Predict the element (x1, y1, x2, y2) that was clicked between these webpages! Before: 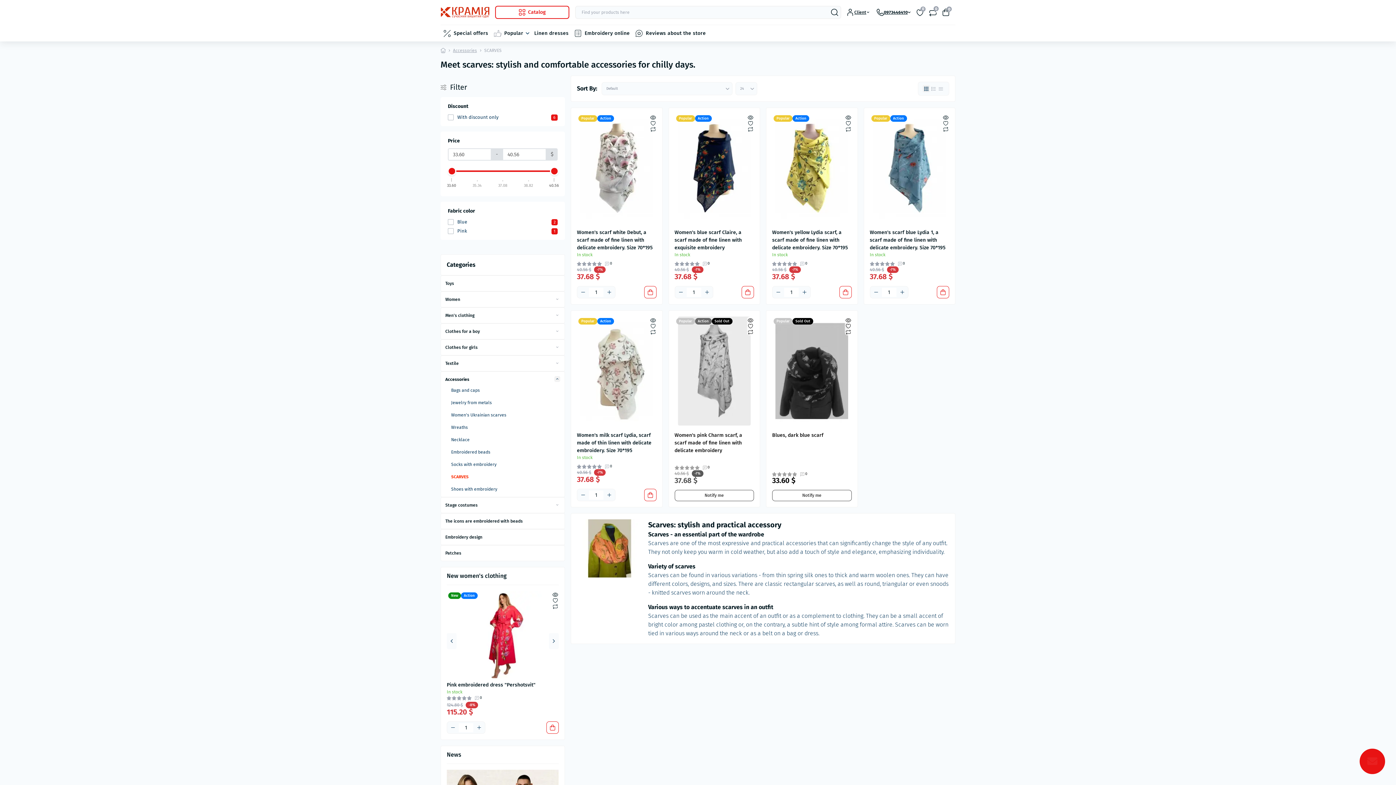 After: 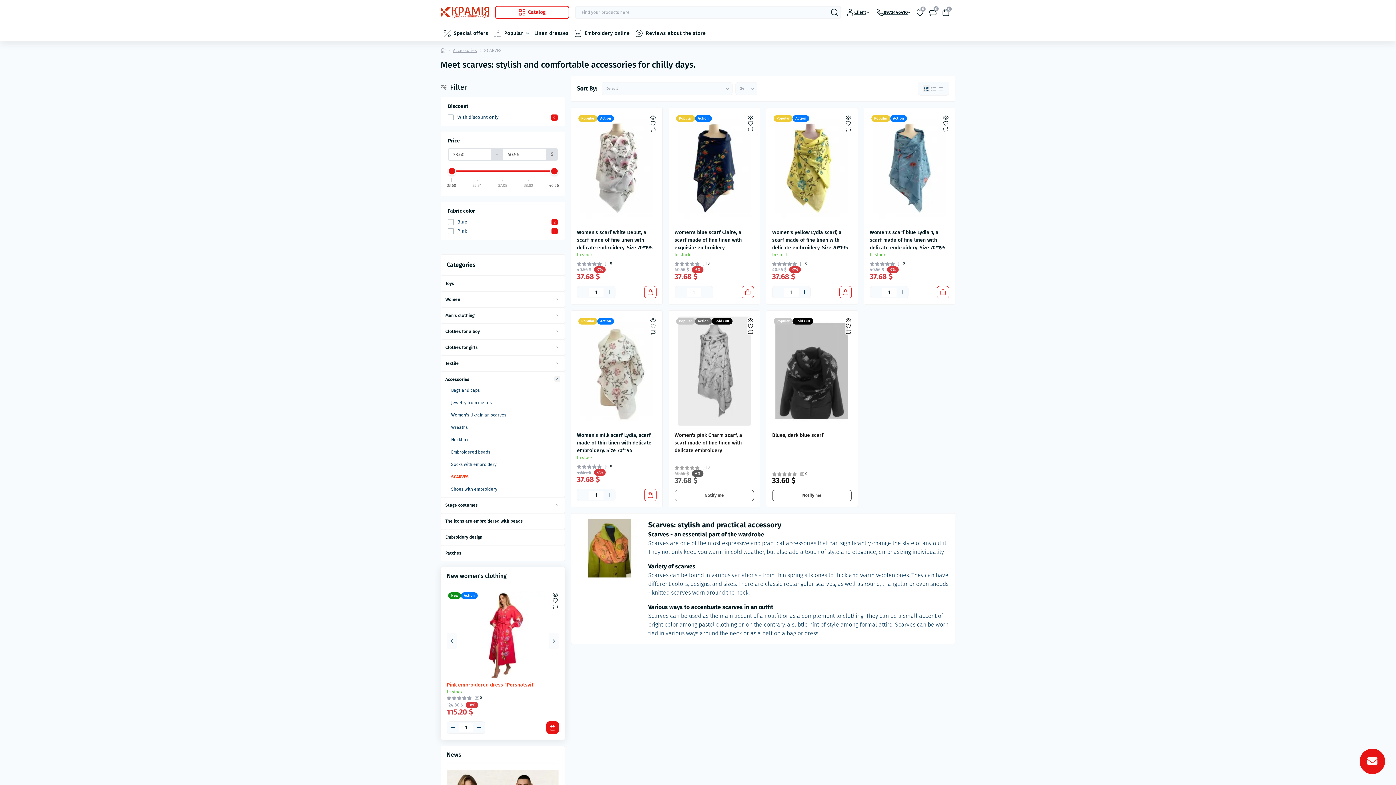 Action: label: To cart bbox: (546, 721, 558, 734)